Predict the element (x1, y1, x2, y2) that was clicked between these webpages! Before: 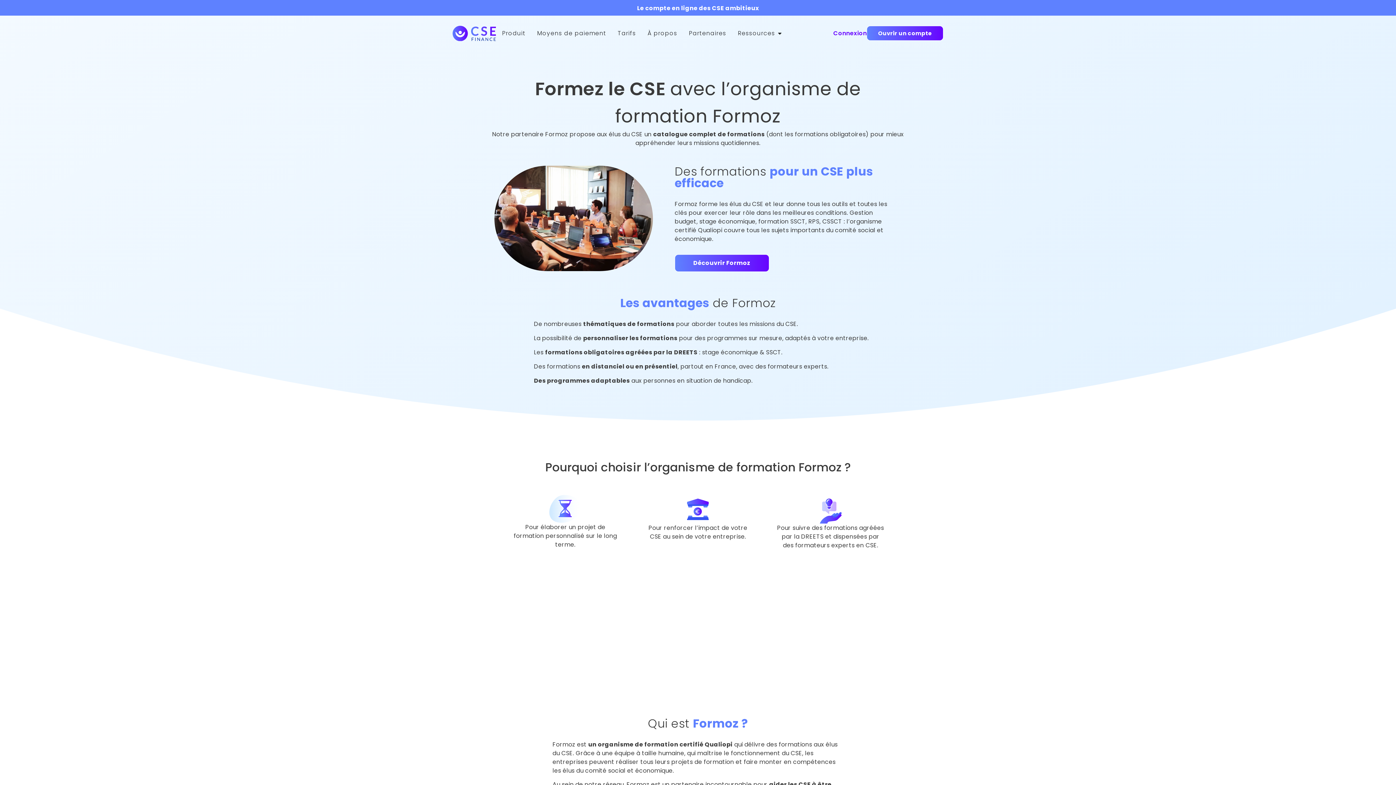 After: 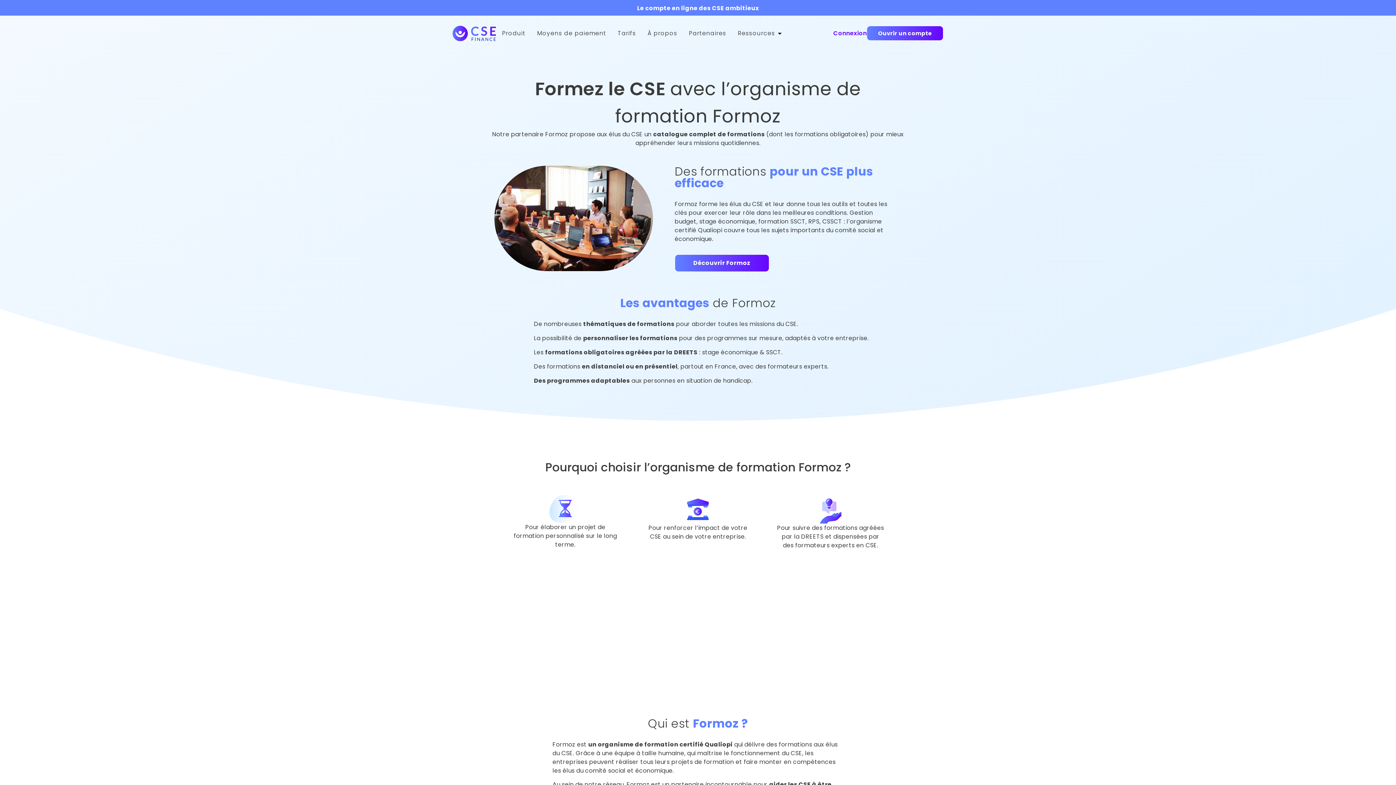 Action: label: Connexion bbox: (833, 29, 867, 37)